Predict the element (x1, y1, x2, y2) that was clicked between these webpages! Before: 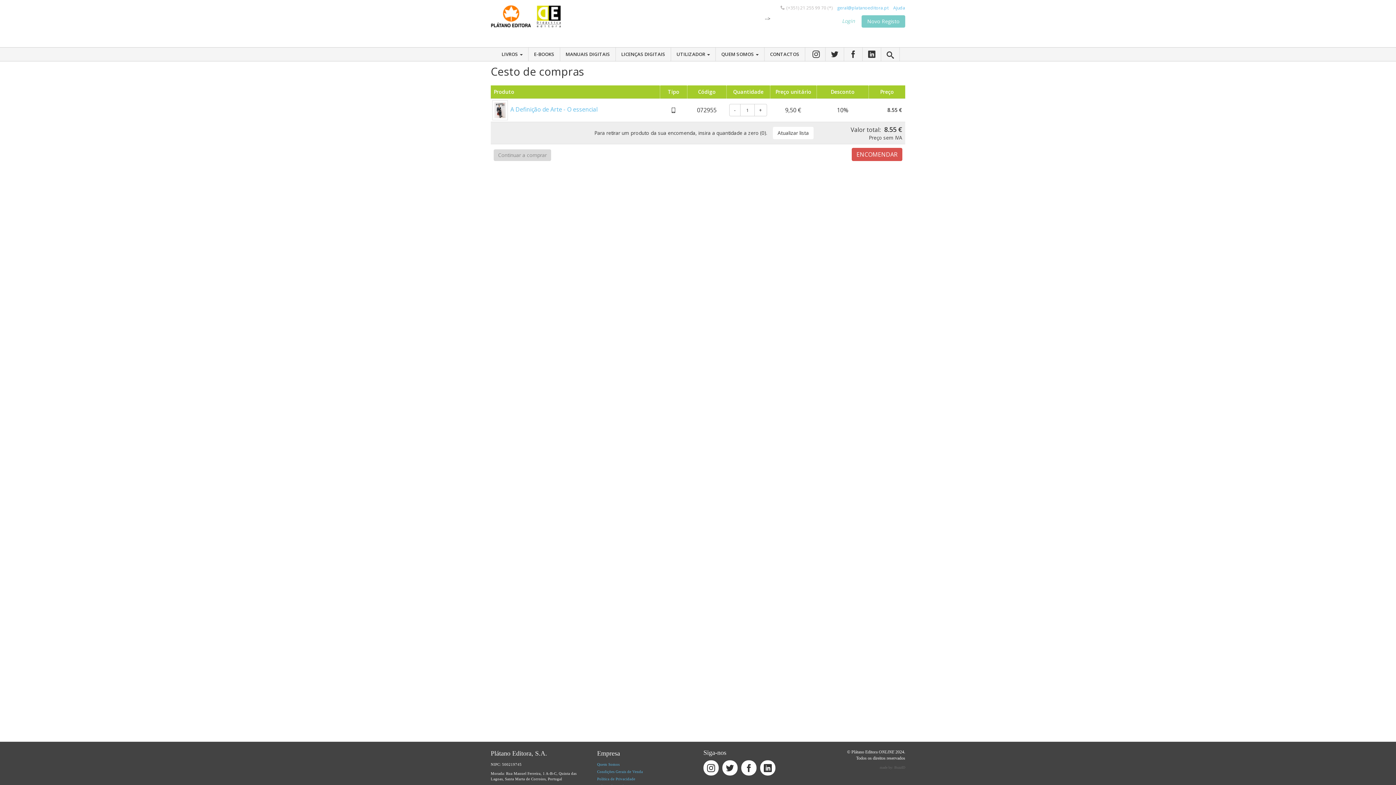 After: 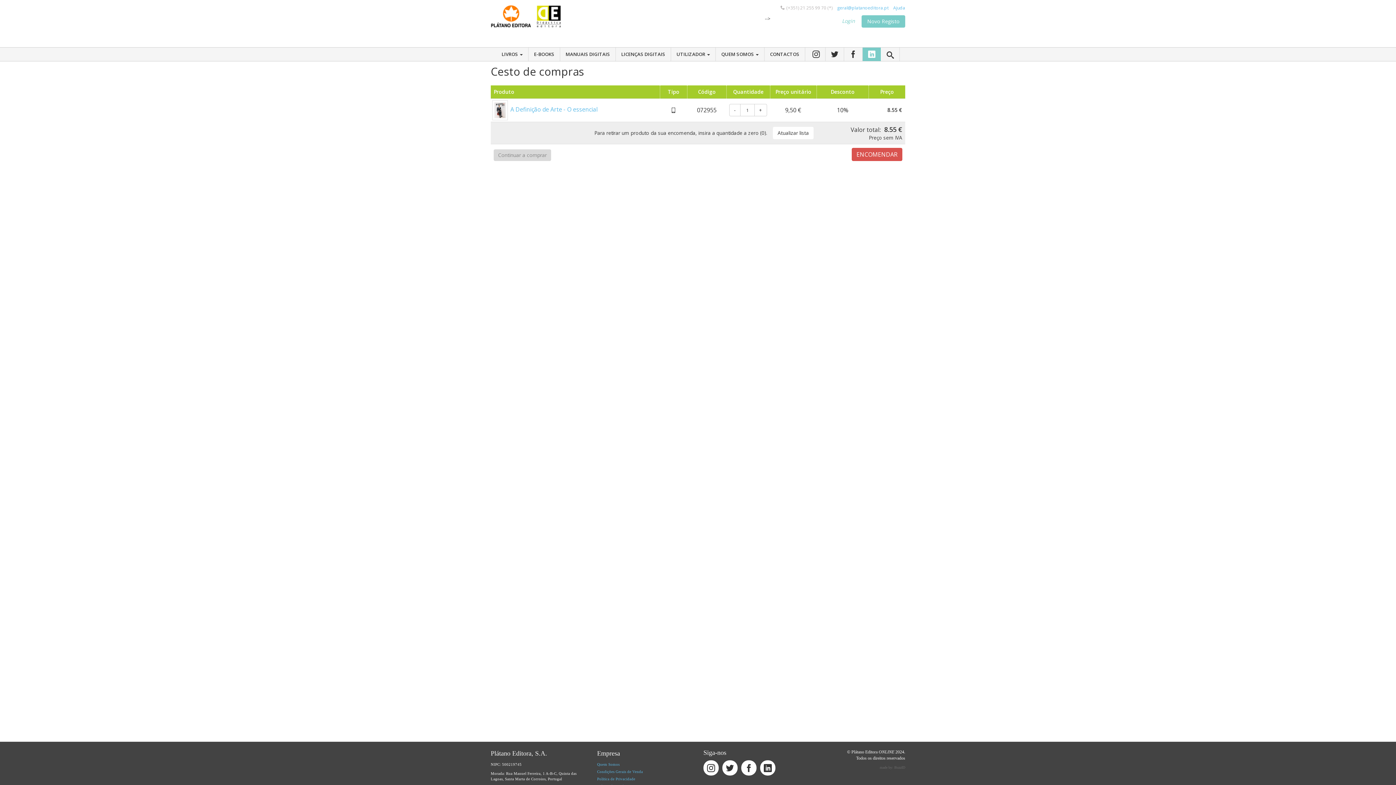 Action: bbox: (862, 47, 881, 61)